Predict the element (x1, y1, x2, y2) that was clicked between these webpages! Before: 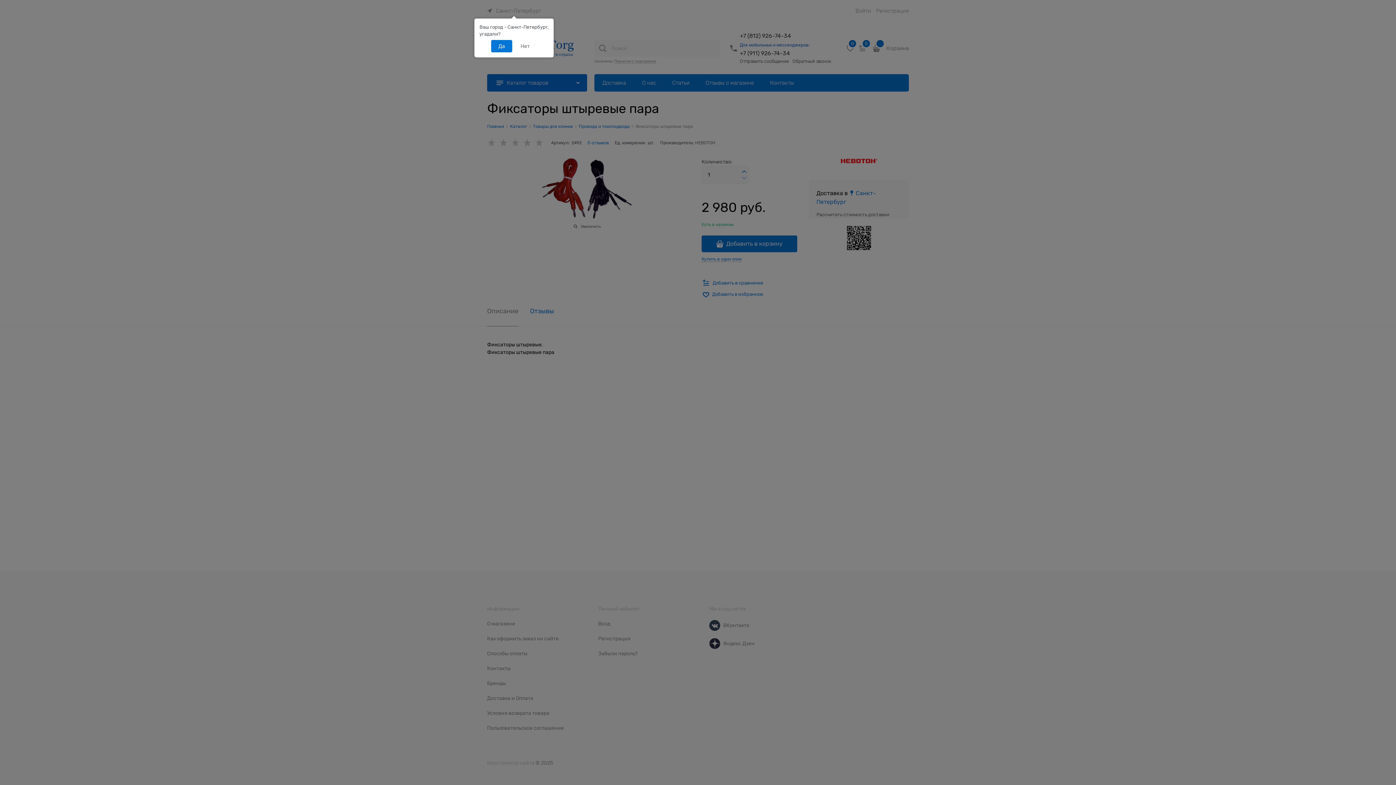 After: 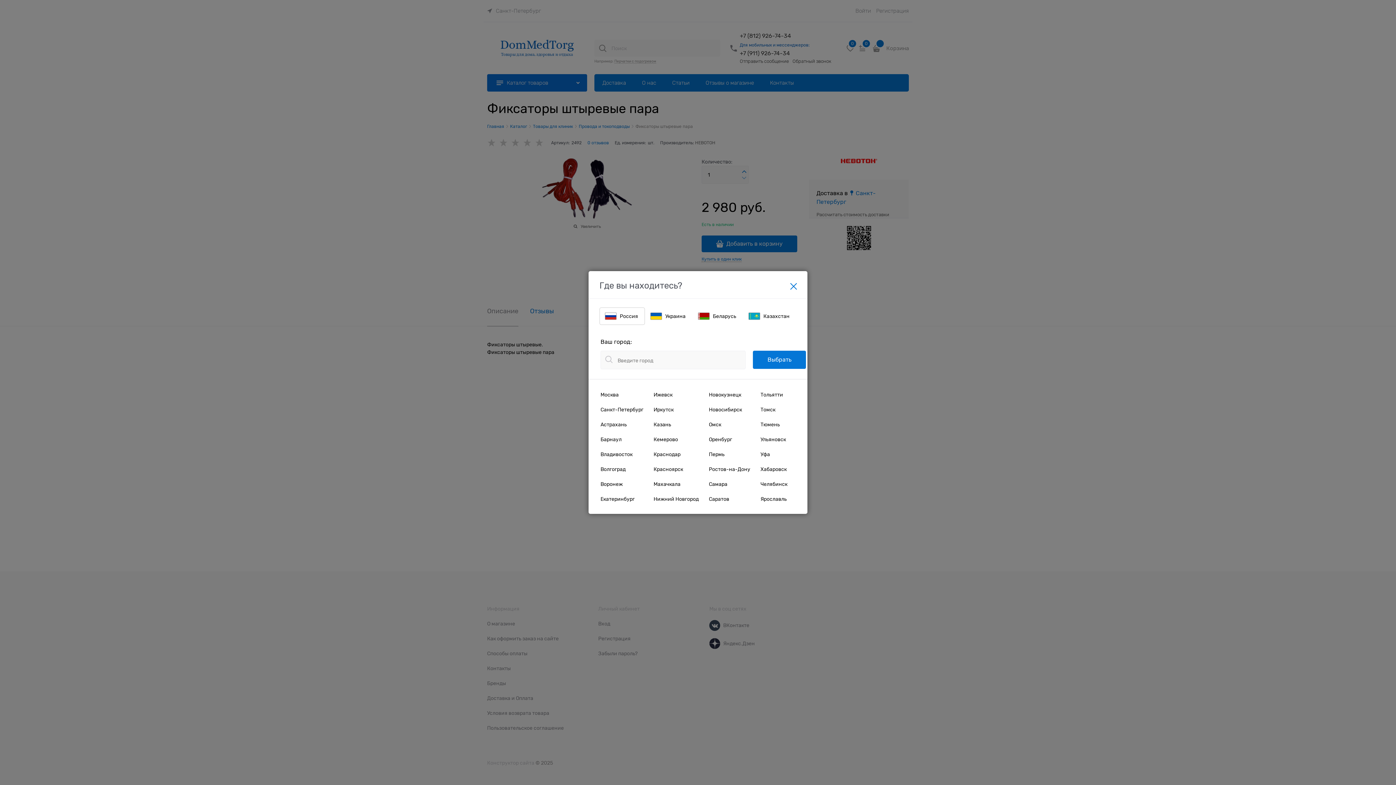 Action: label: Нет bbox: (513, 40, 537, 52)